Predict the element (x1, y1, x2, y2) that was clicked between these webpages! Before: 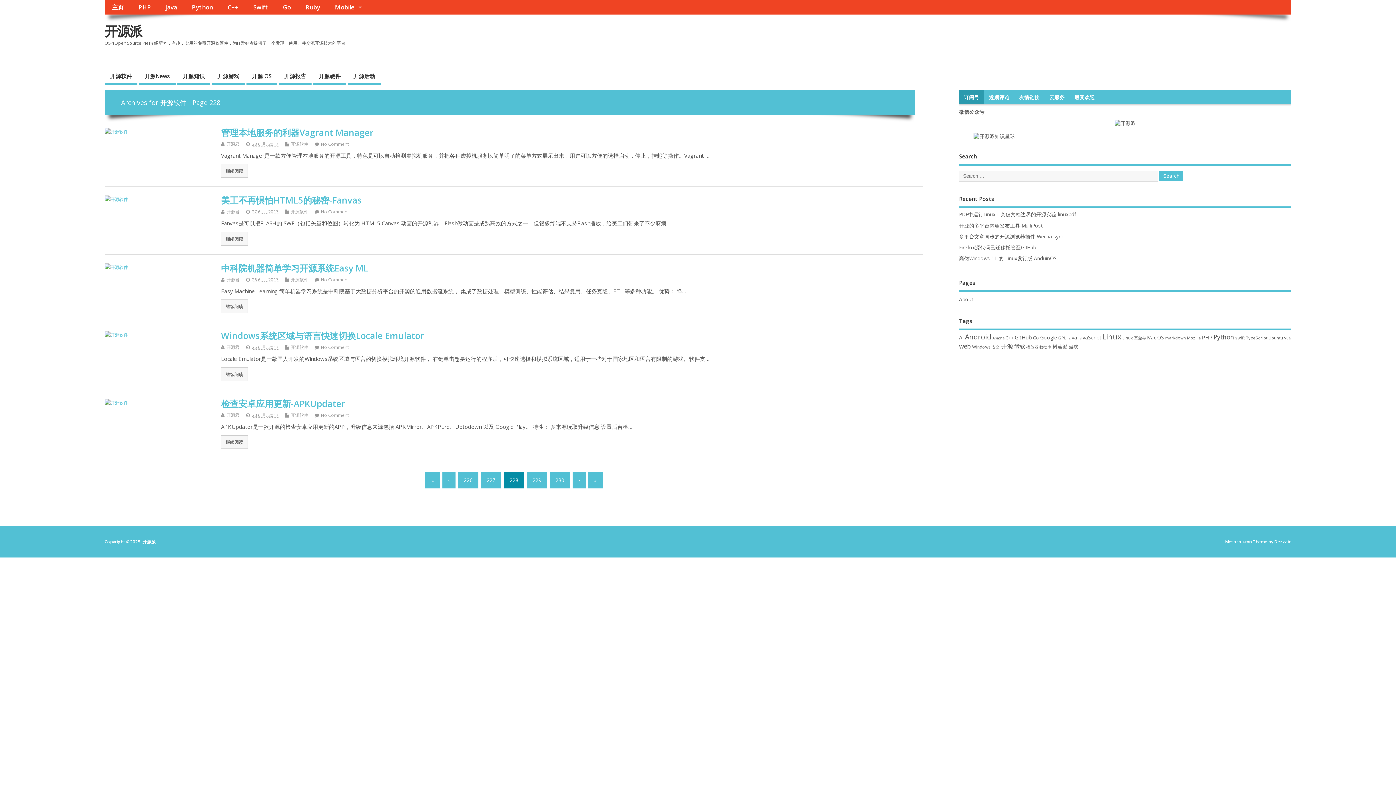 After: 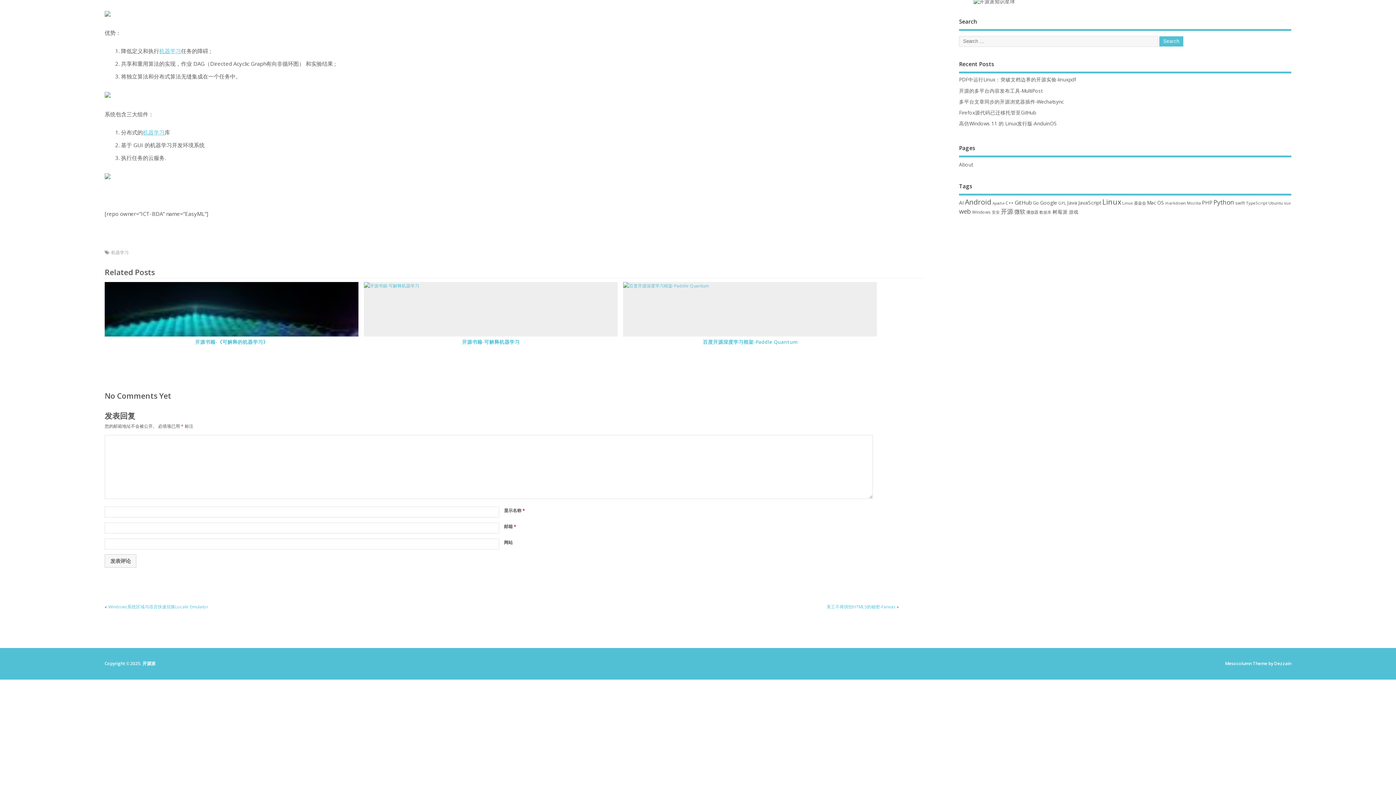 Action: bbox: (321, 276, 348, 282) label: No Comment